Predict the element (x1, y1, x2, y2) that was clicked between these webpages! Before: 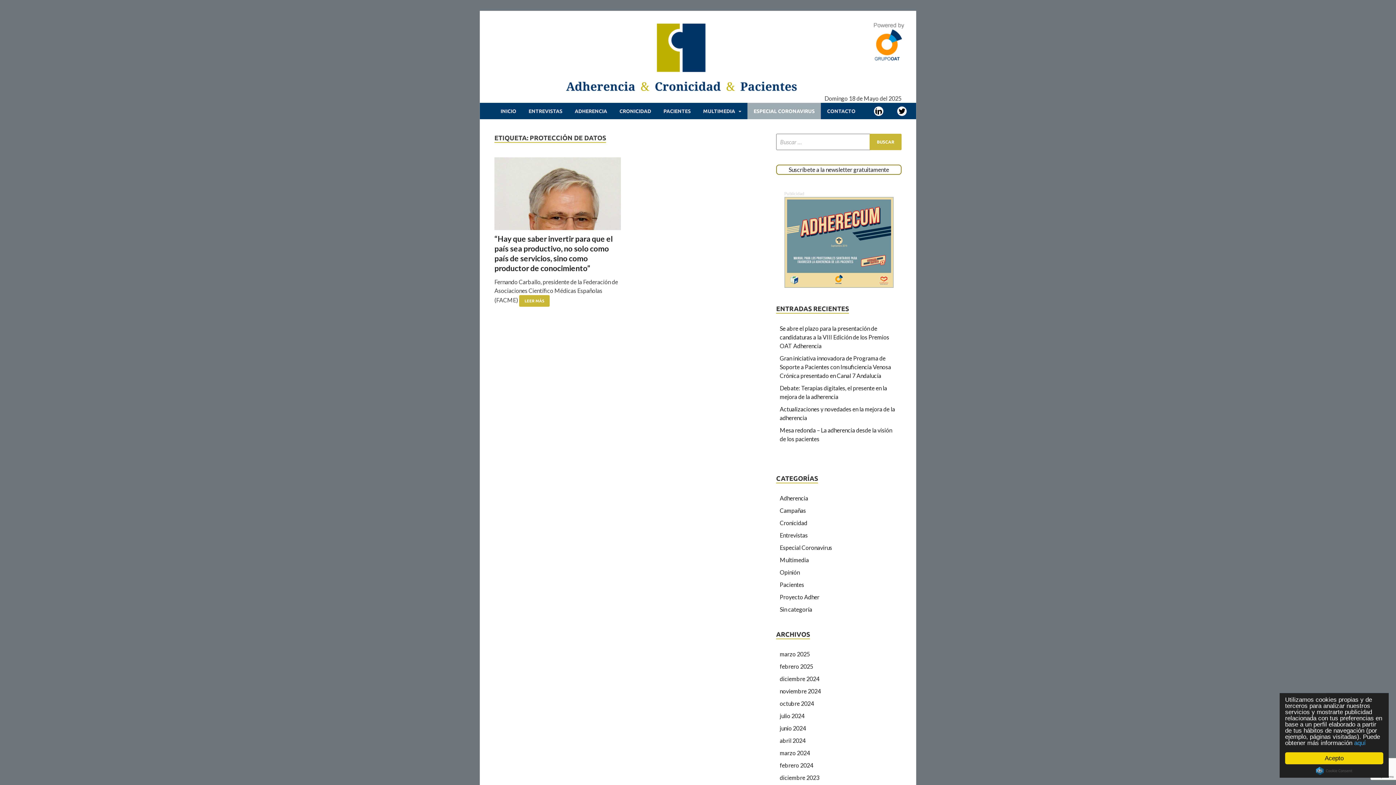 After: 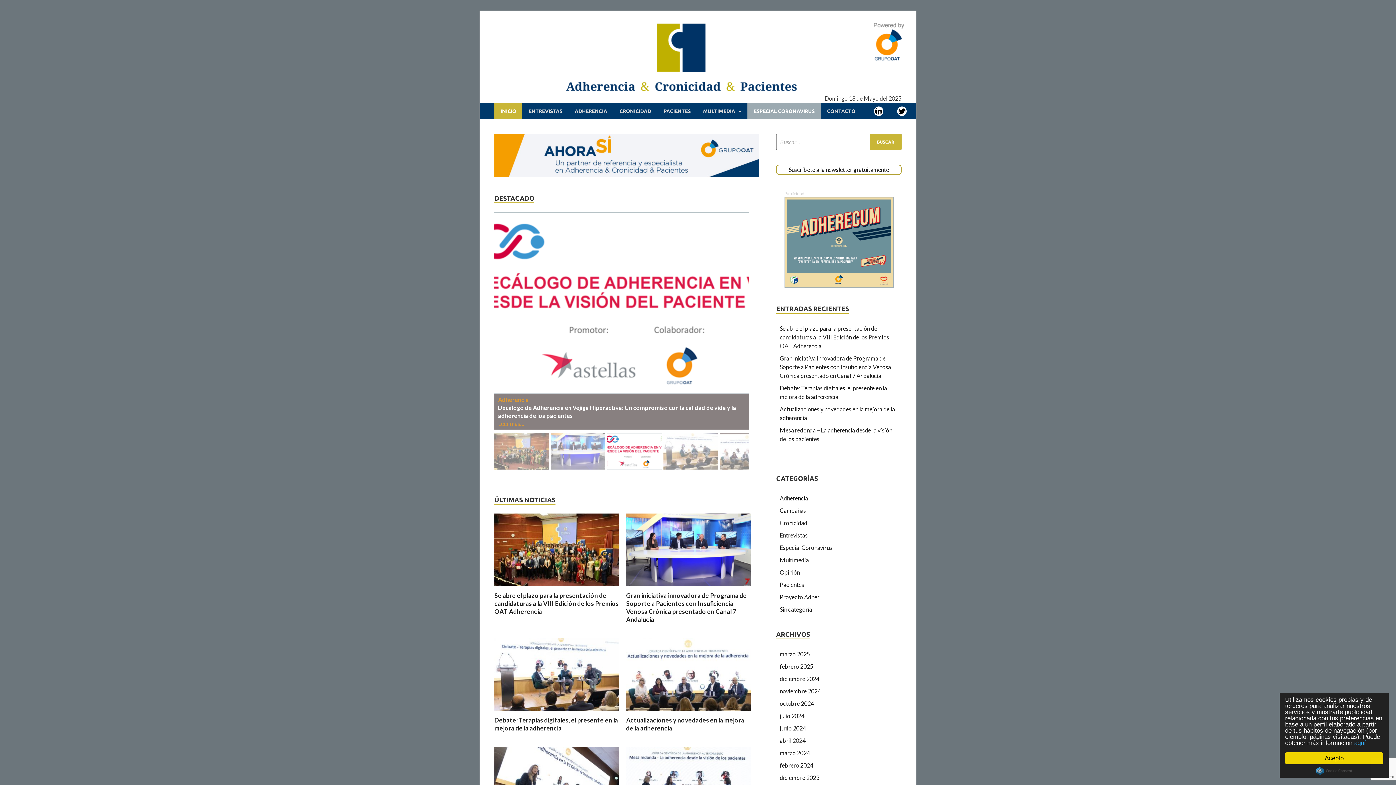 Action: bbox: (494, 102, 522, 119) label: INICIO